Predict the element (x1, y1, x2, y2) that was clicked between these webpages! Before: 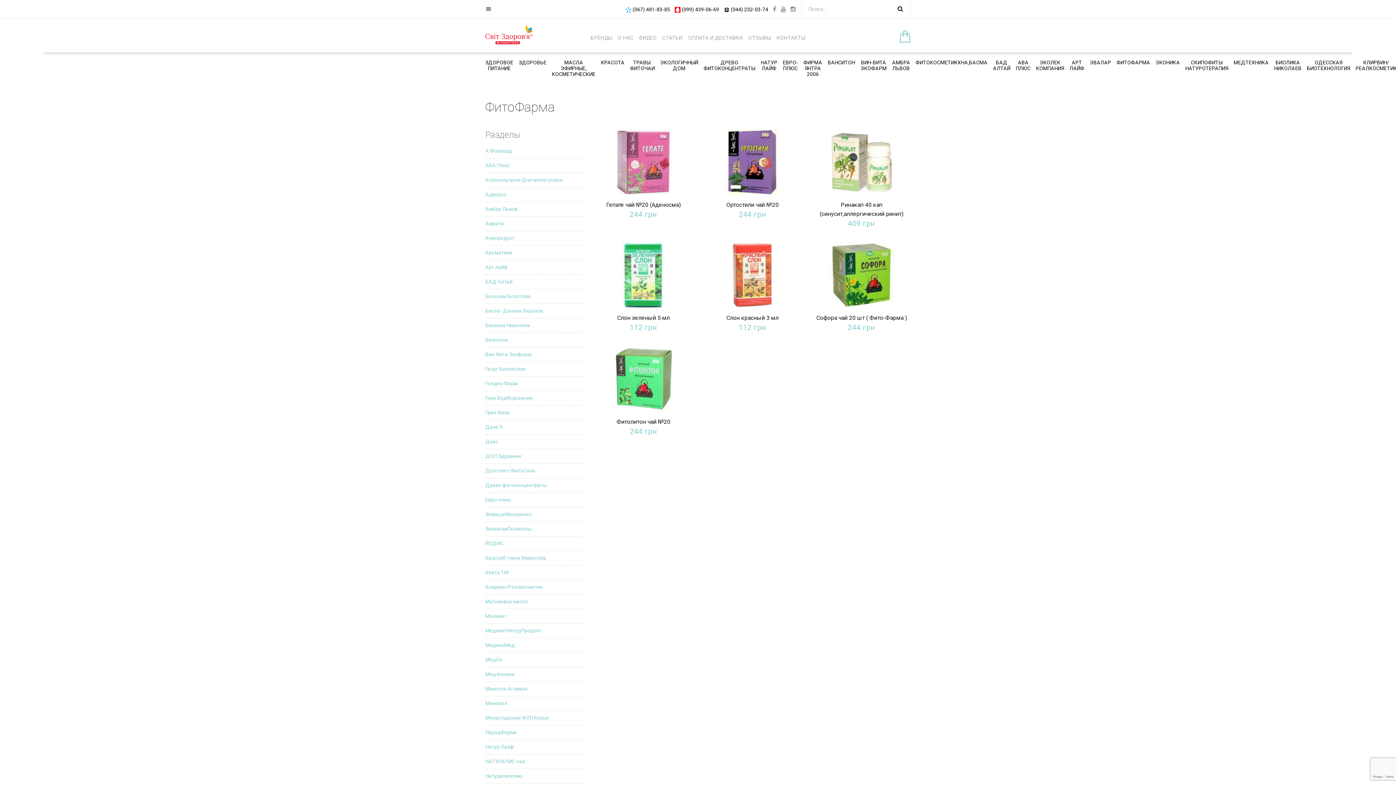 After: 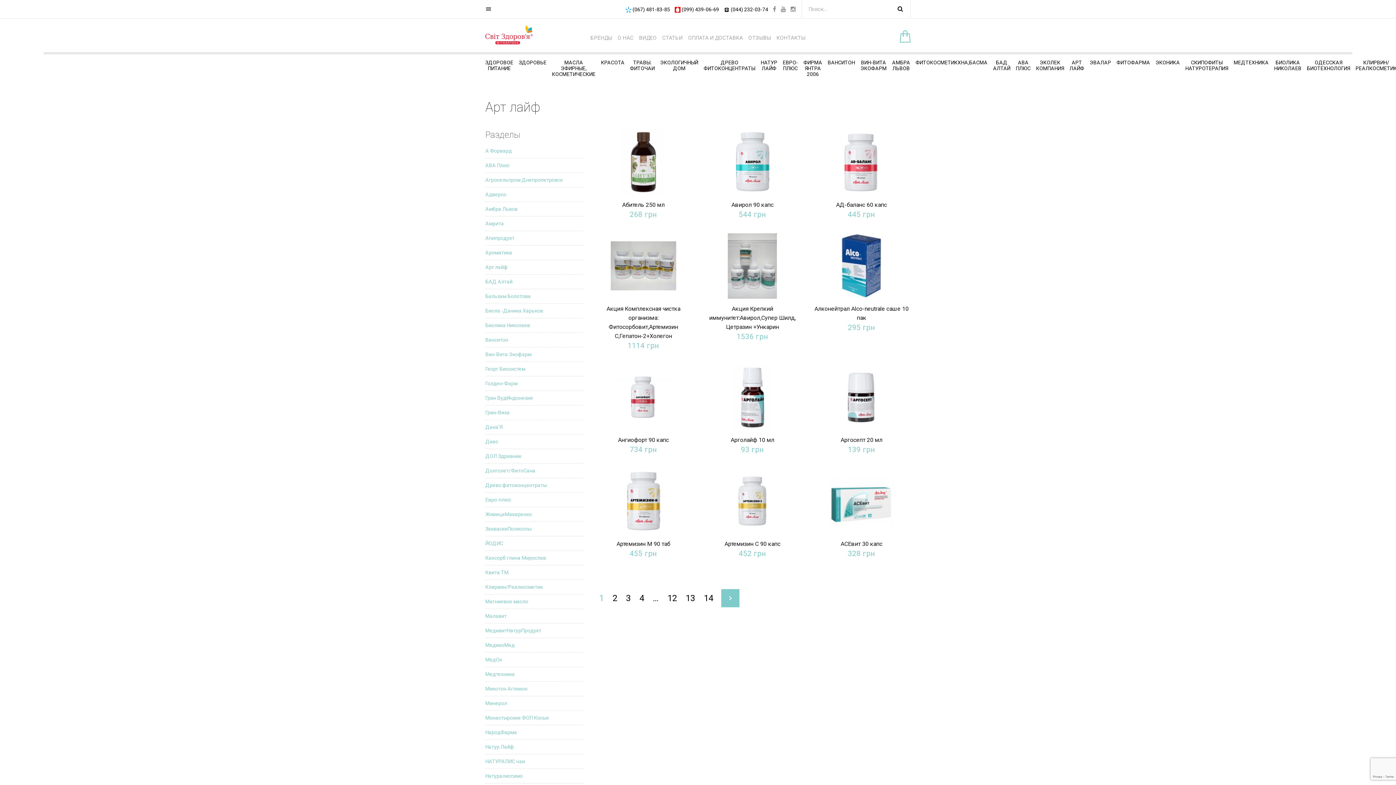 Action: label: АРТ ЛАЙФ bbox: (1069, 56, 1084, 74)